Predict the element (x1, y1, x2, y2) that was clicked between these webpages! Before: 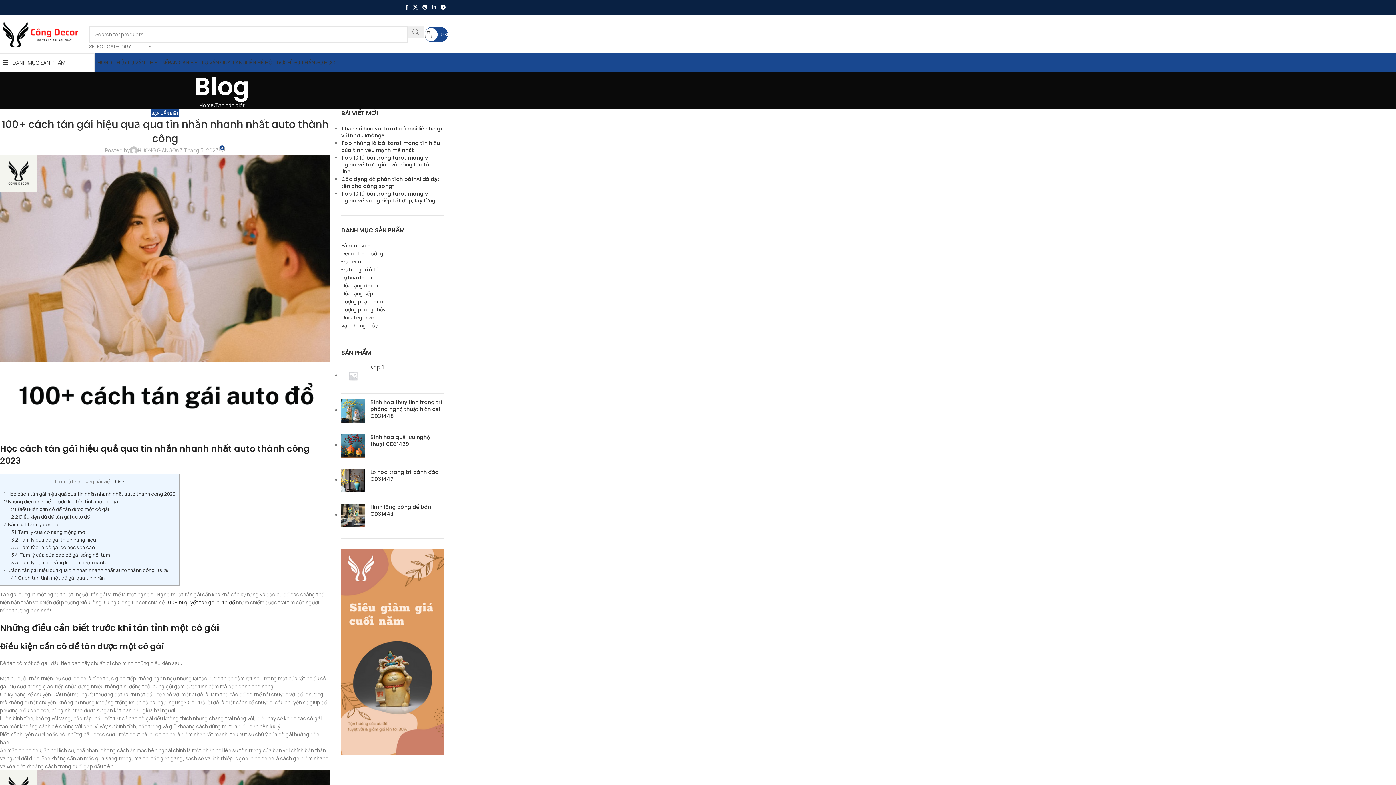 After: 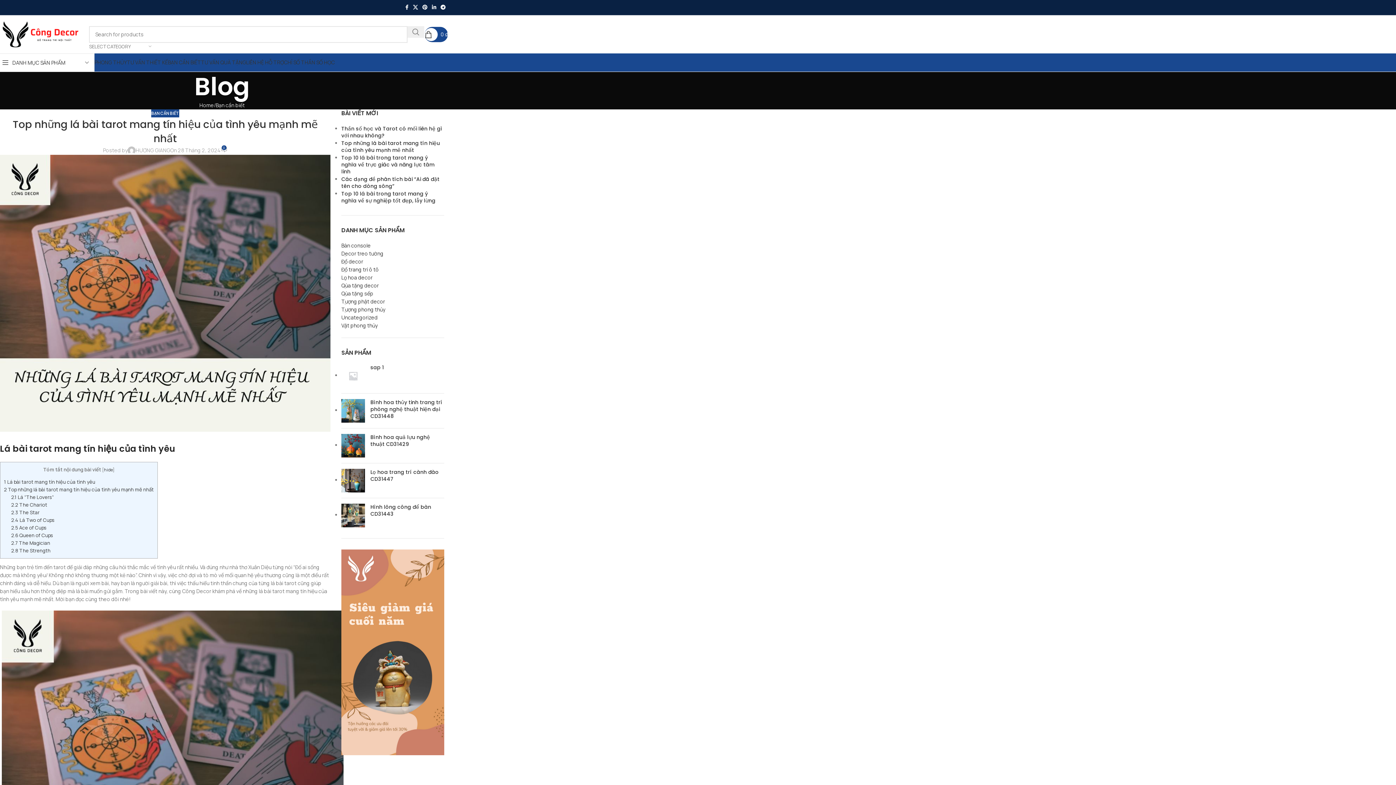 Action: label: Top những lá bài tarot mang tín hiệu của tình yêu mạnh mẽ nhất bbox: (341, 140, 444, 153)